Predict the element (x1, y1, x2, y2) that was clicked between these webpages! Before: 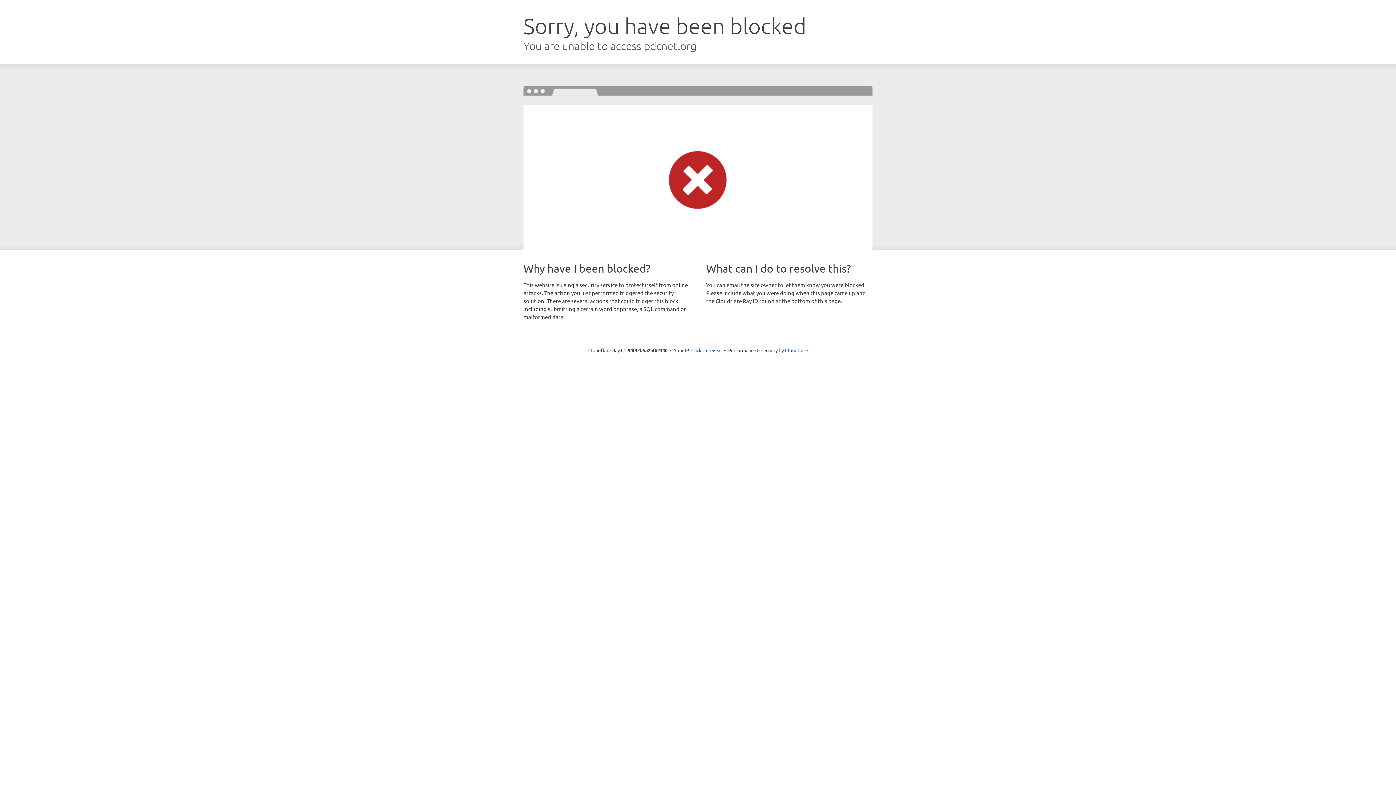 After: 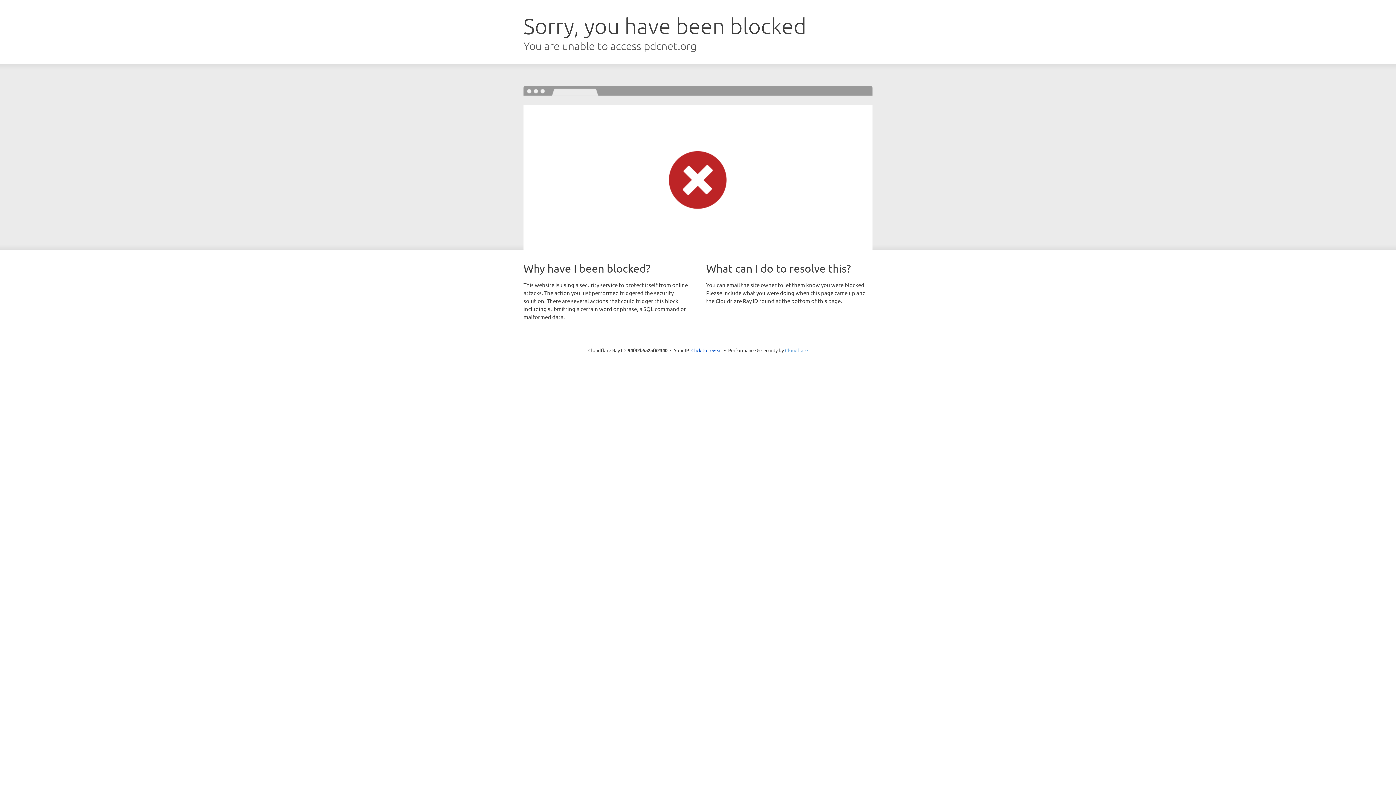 Action: label: Cloudflare bbox: (785, 347, 808, 353)